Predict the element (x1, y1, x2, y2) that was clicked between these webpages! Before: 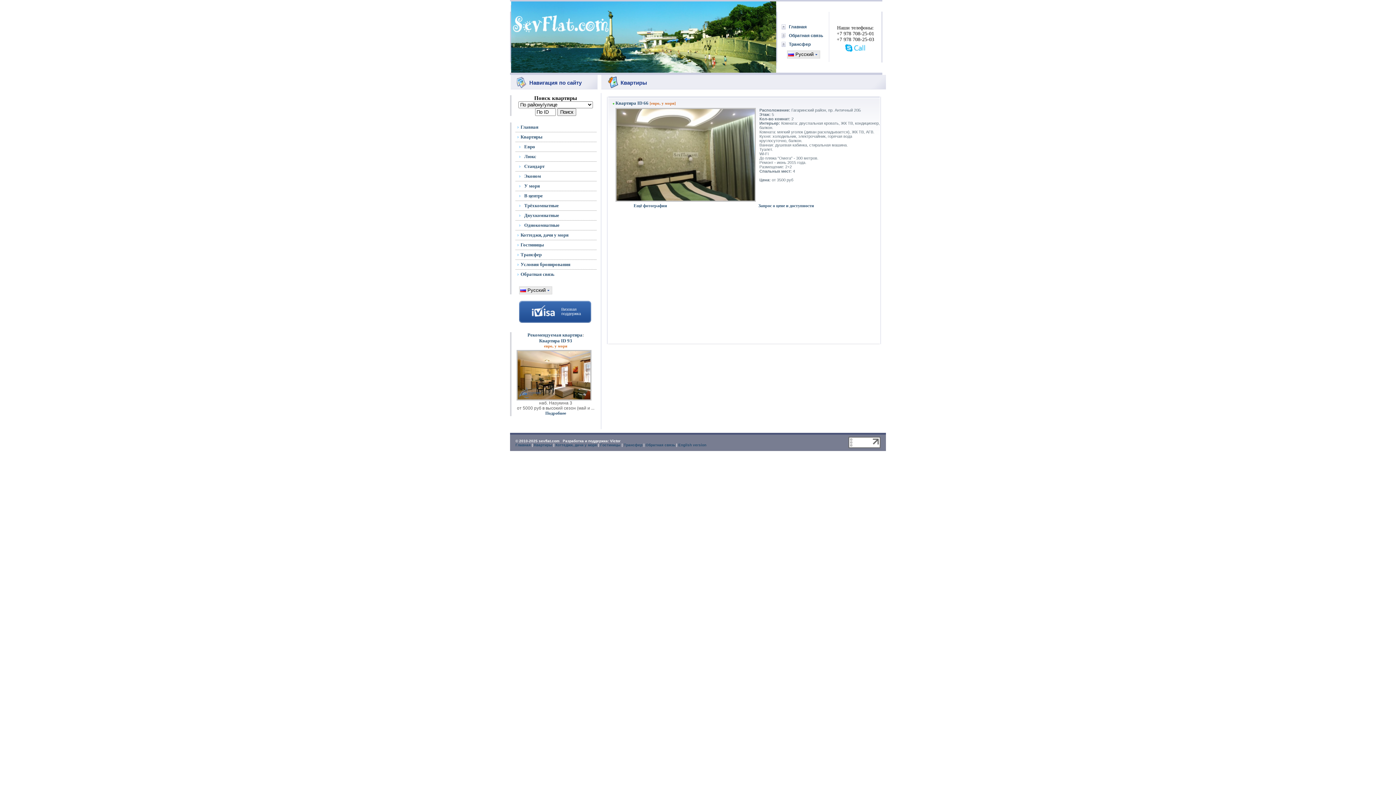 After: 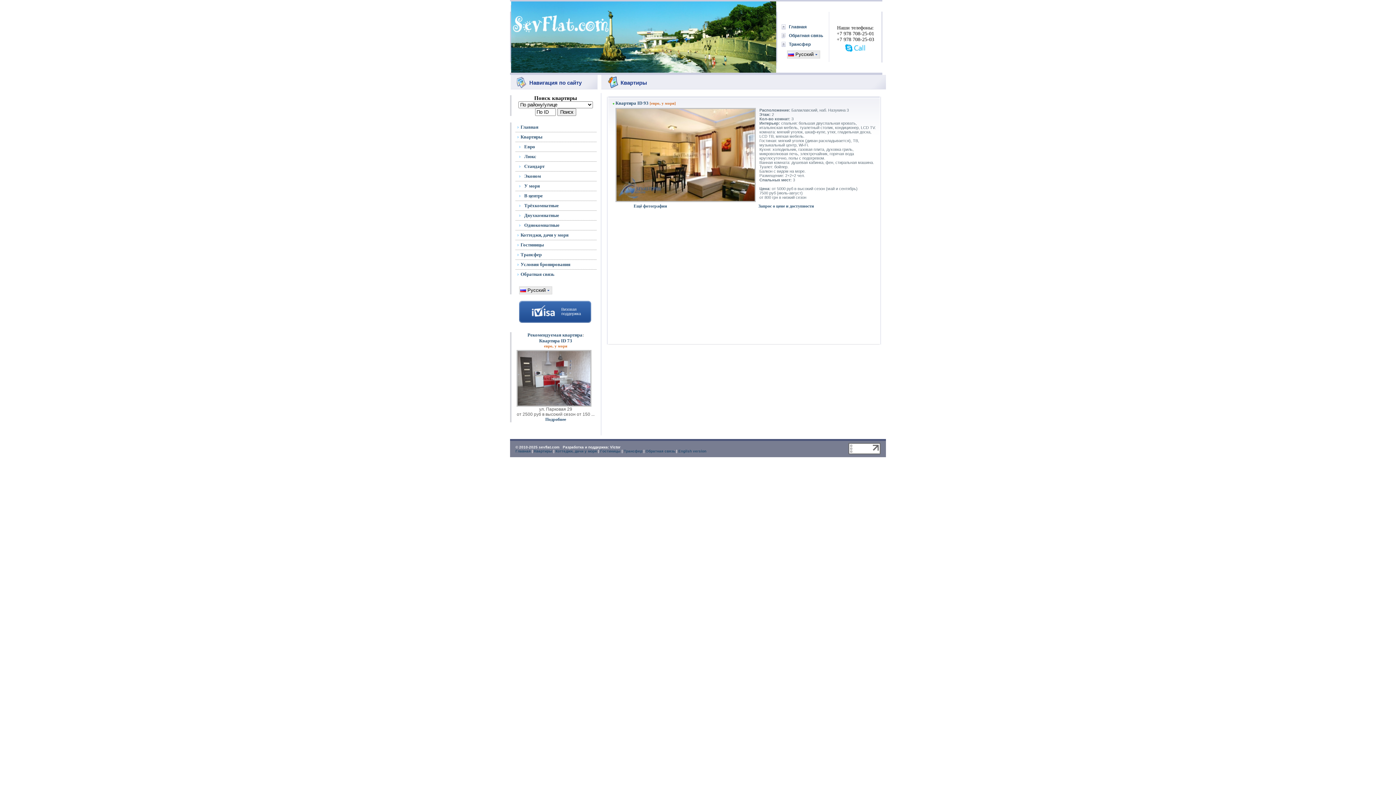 Action: label: евро, у моря bbox: (544, 343, 567, 348)